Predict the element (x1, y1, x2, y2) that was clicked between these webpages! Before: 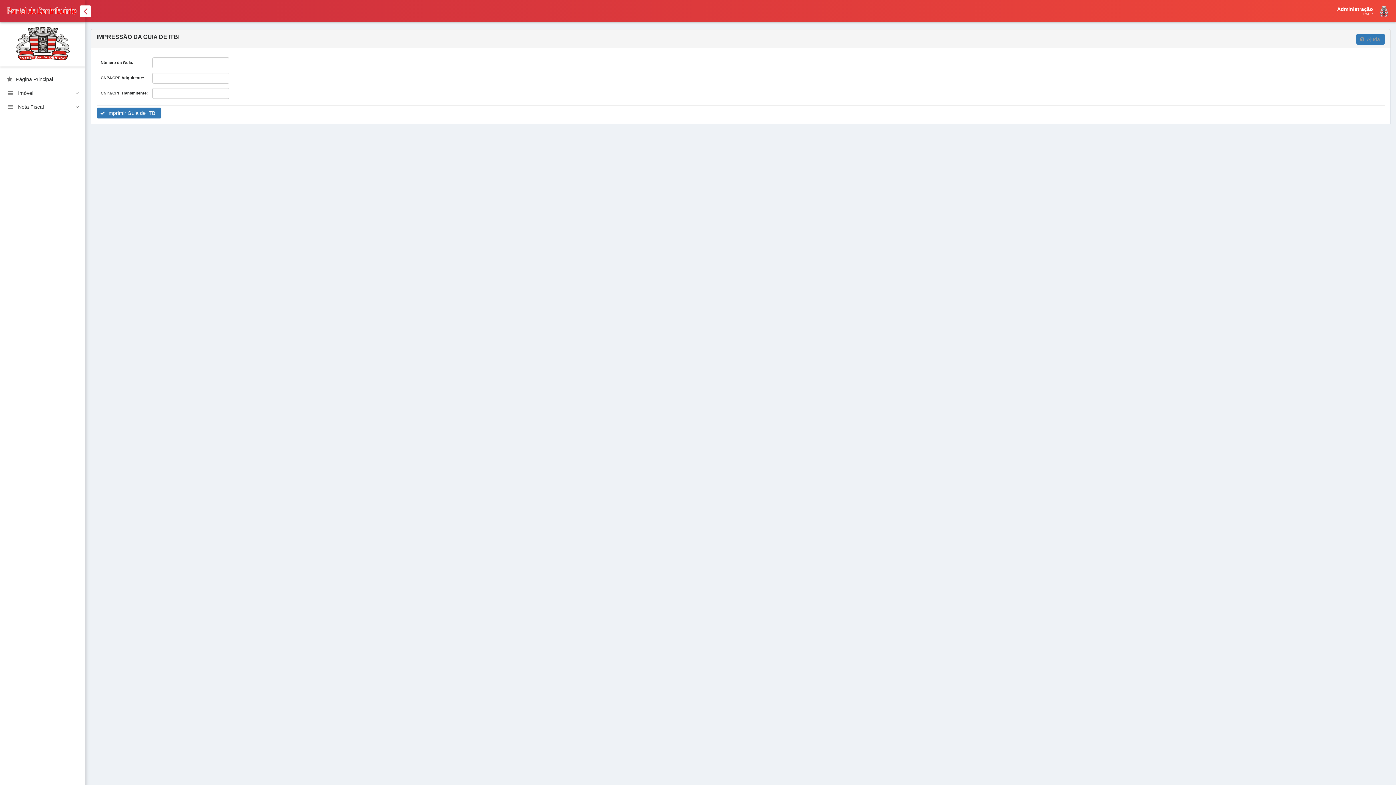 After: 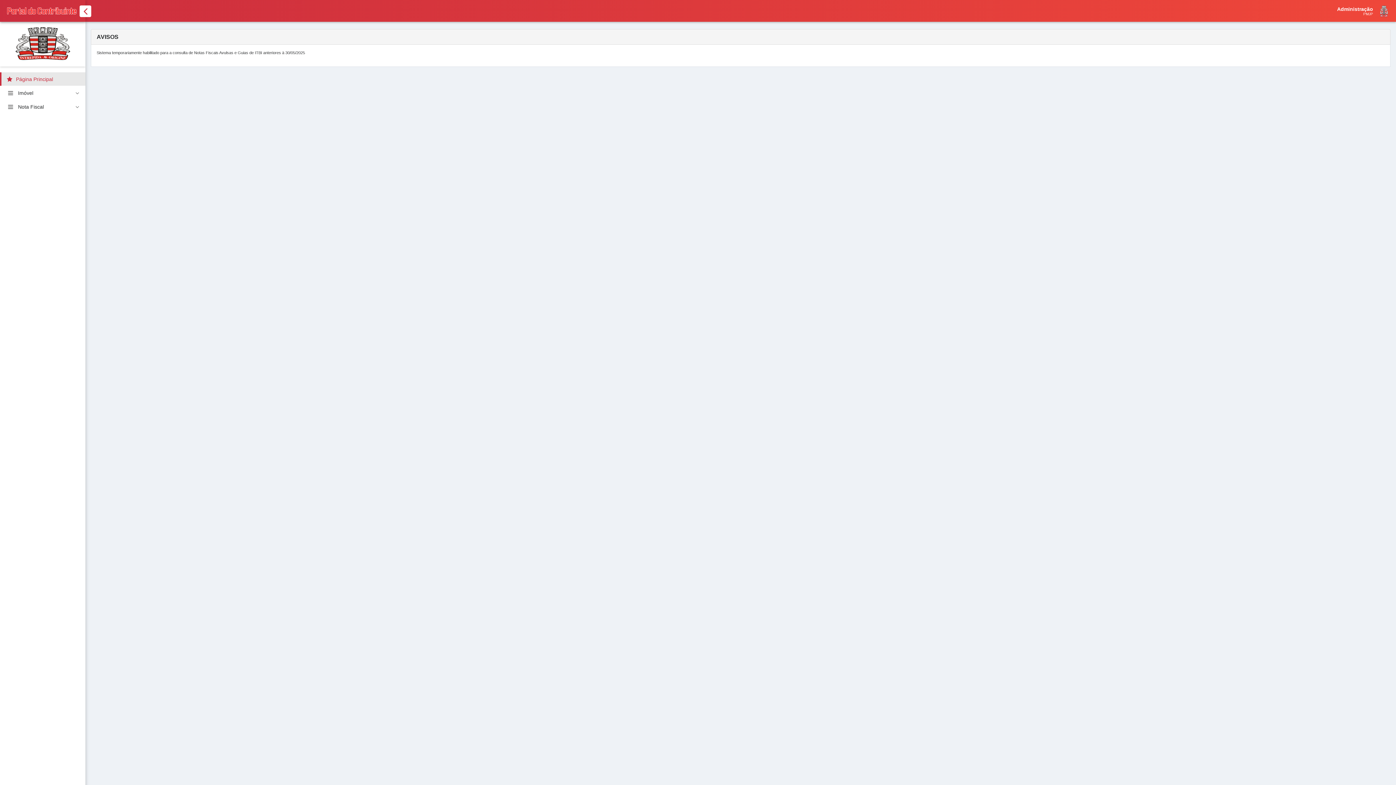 Action: bbox: (0, 72, 85, 85) label: Página Principal